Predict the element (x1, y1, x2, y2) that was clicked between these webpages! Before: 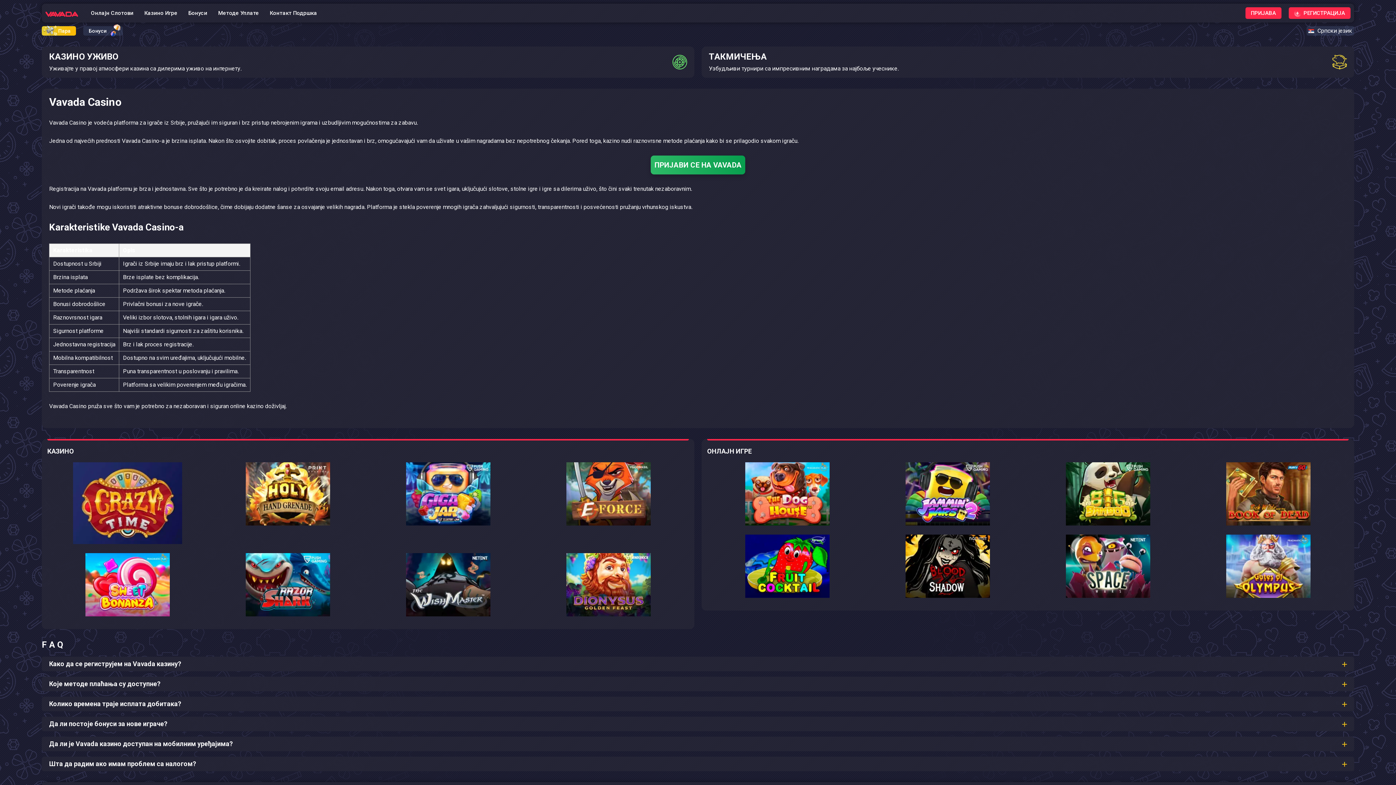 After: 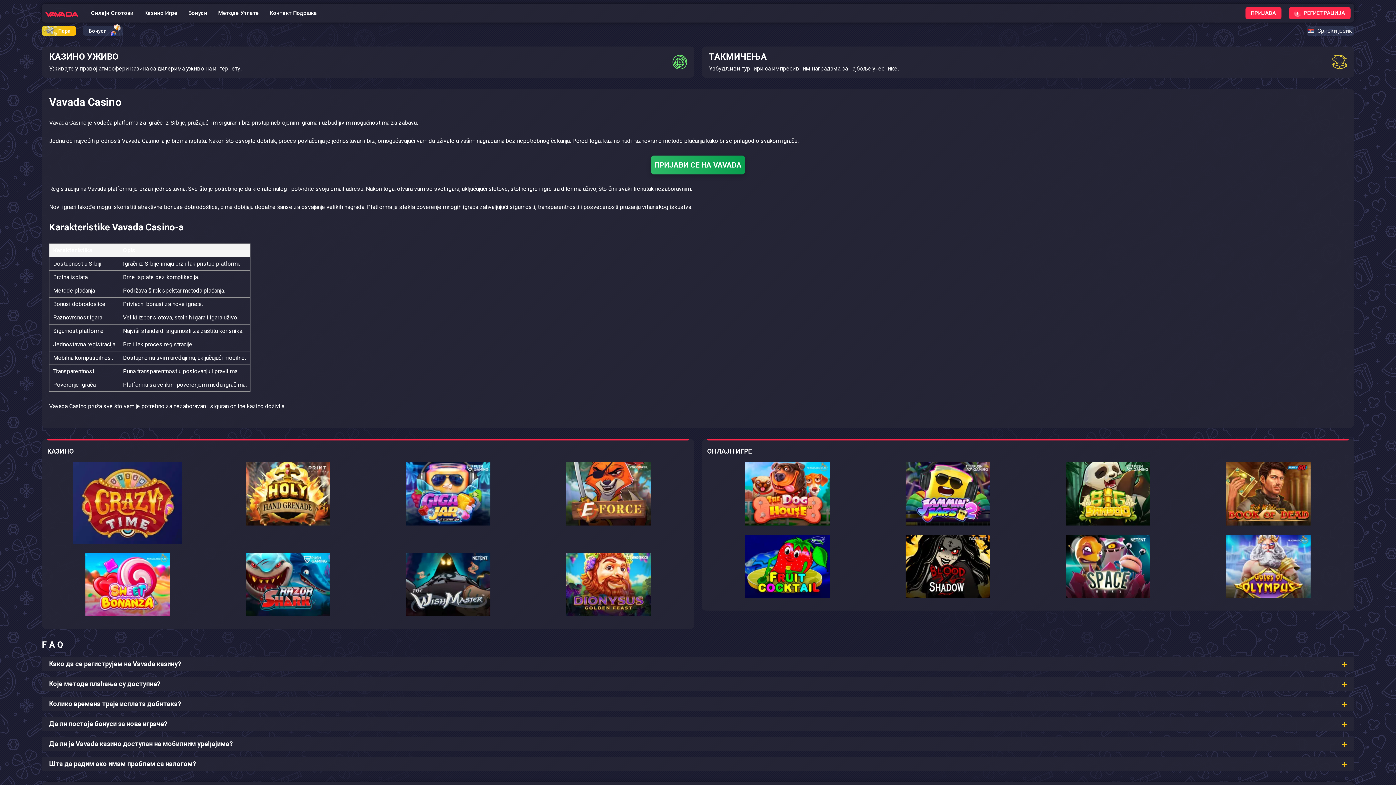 Action: bbox: (218, 7, 258, 18) label: Методе Уплате